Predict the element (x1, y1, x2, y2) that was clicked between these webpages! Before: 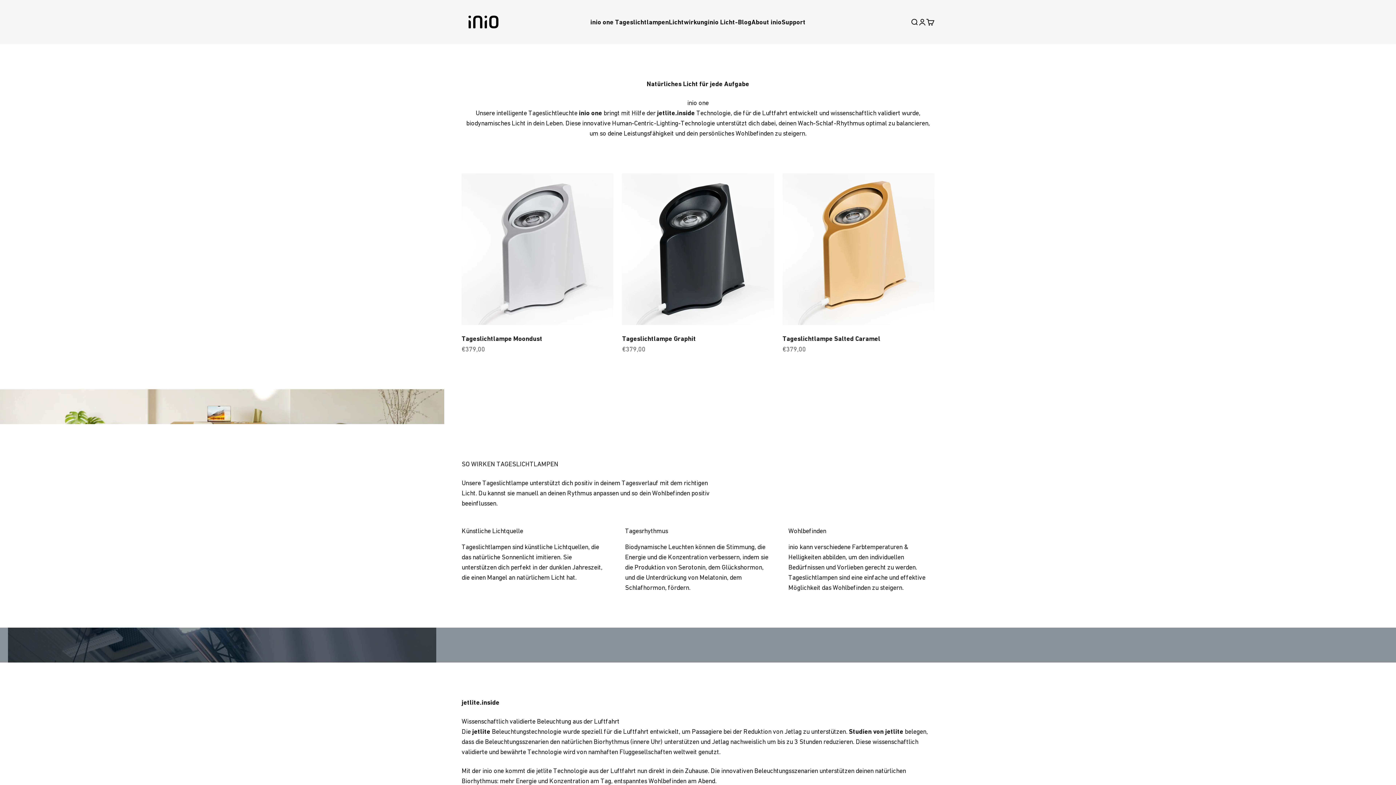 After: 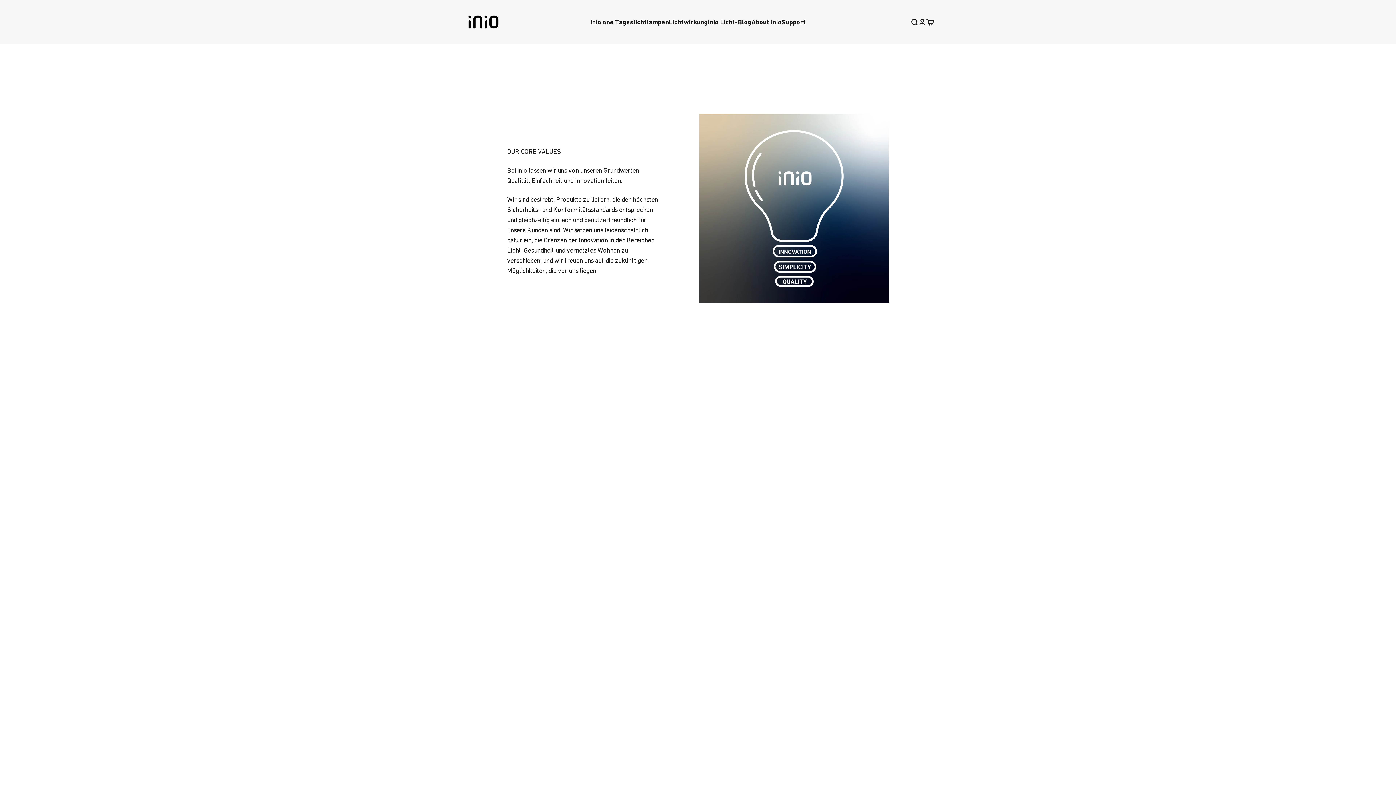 Action: bbox: (751, 18, 781, 25) label: About inio